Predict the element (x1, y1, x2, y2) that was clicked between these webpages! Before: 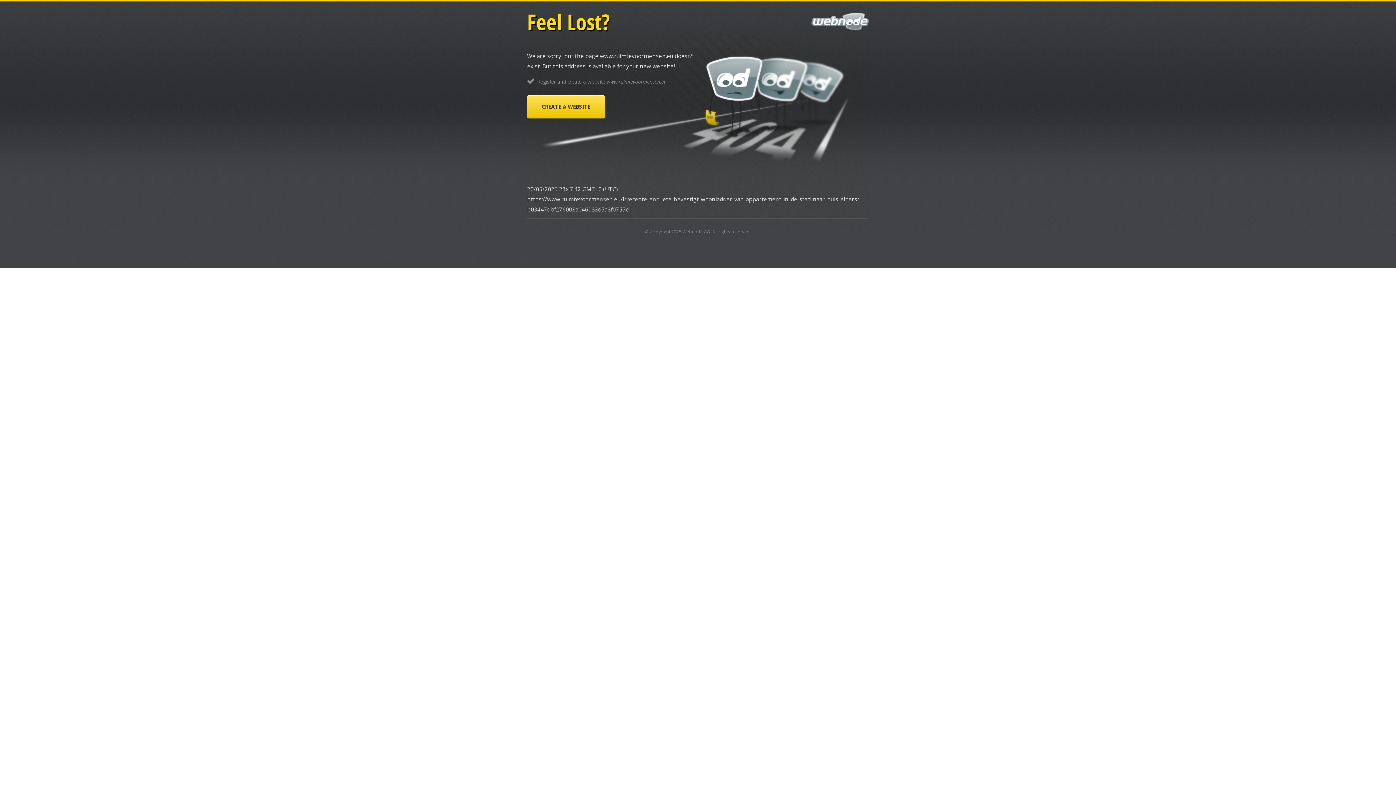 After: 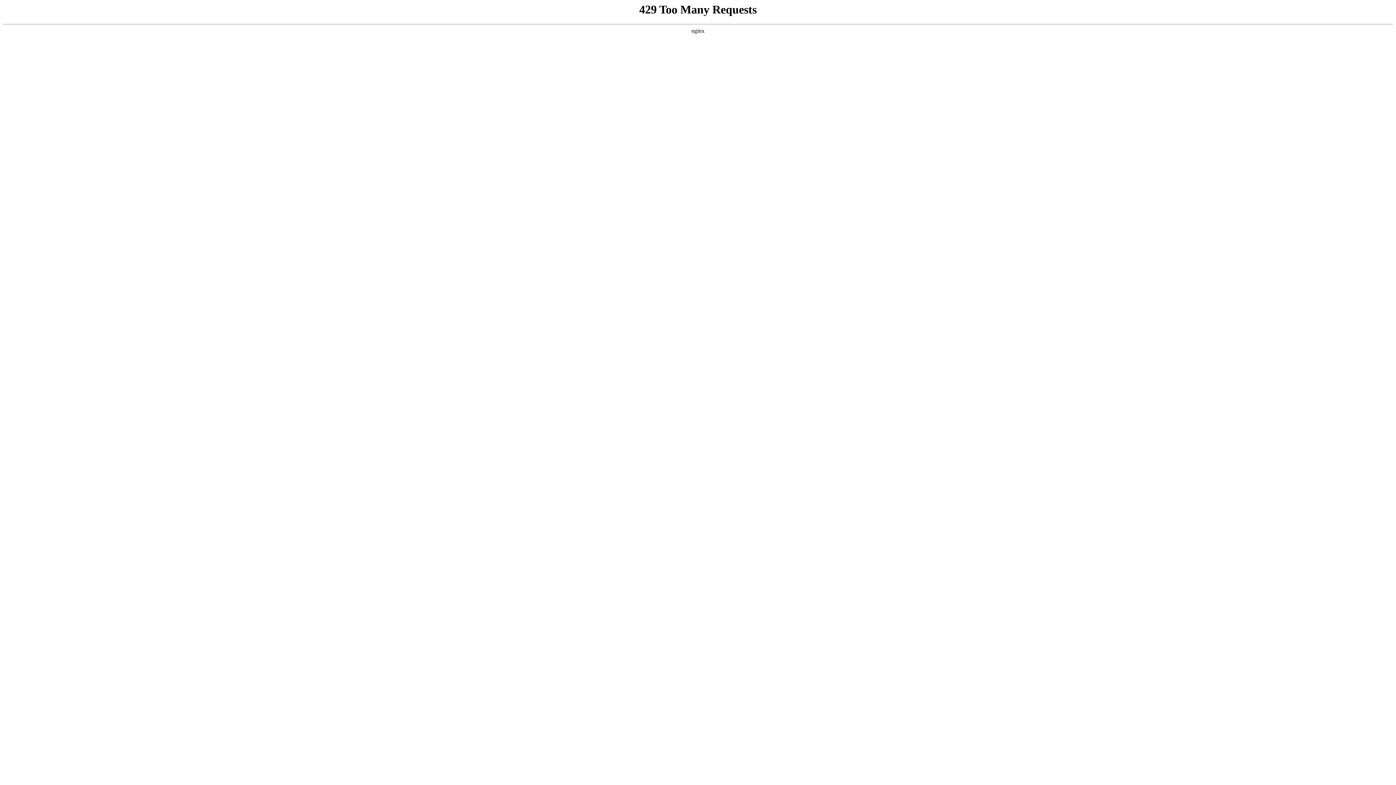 Action: bbox: (682, 228, 710, 234) label: Webnode AG